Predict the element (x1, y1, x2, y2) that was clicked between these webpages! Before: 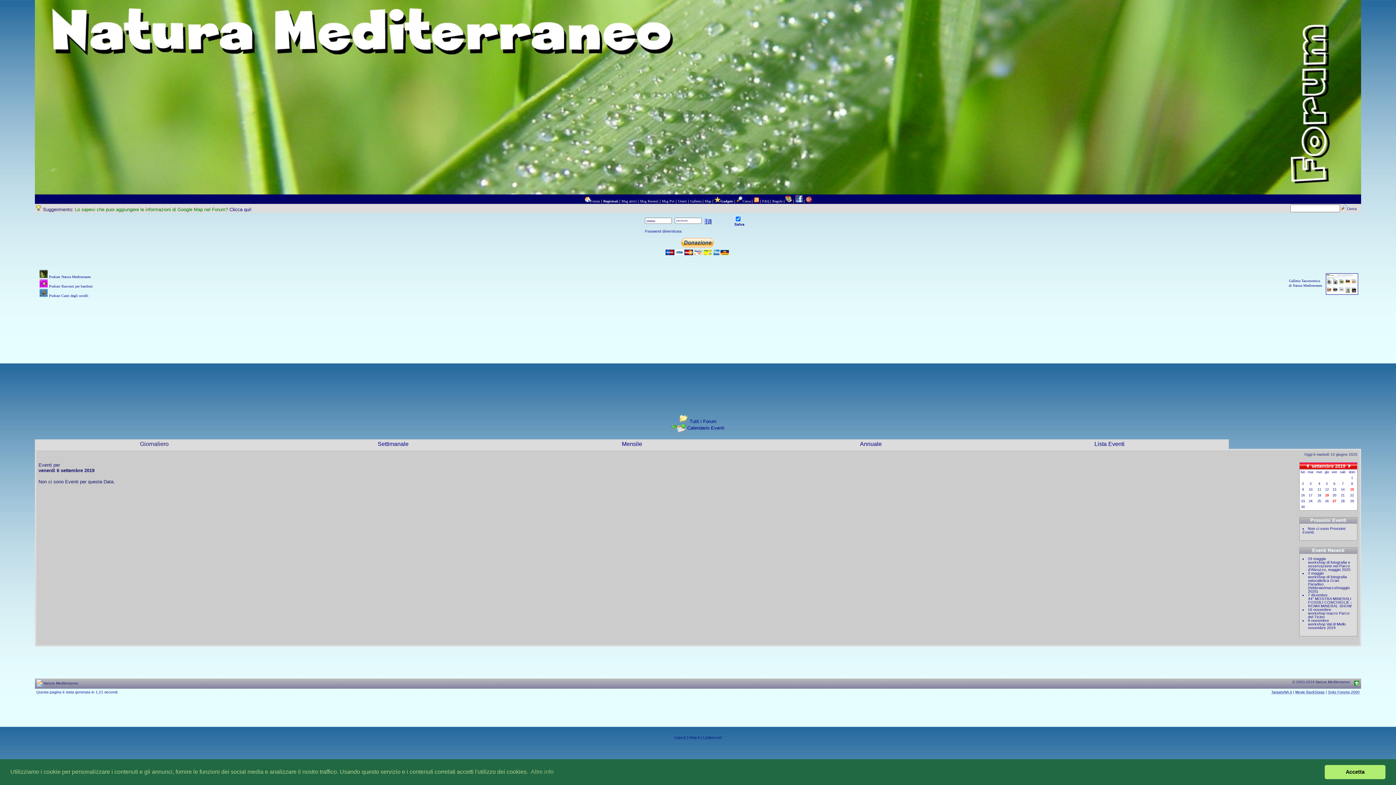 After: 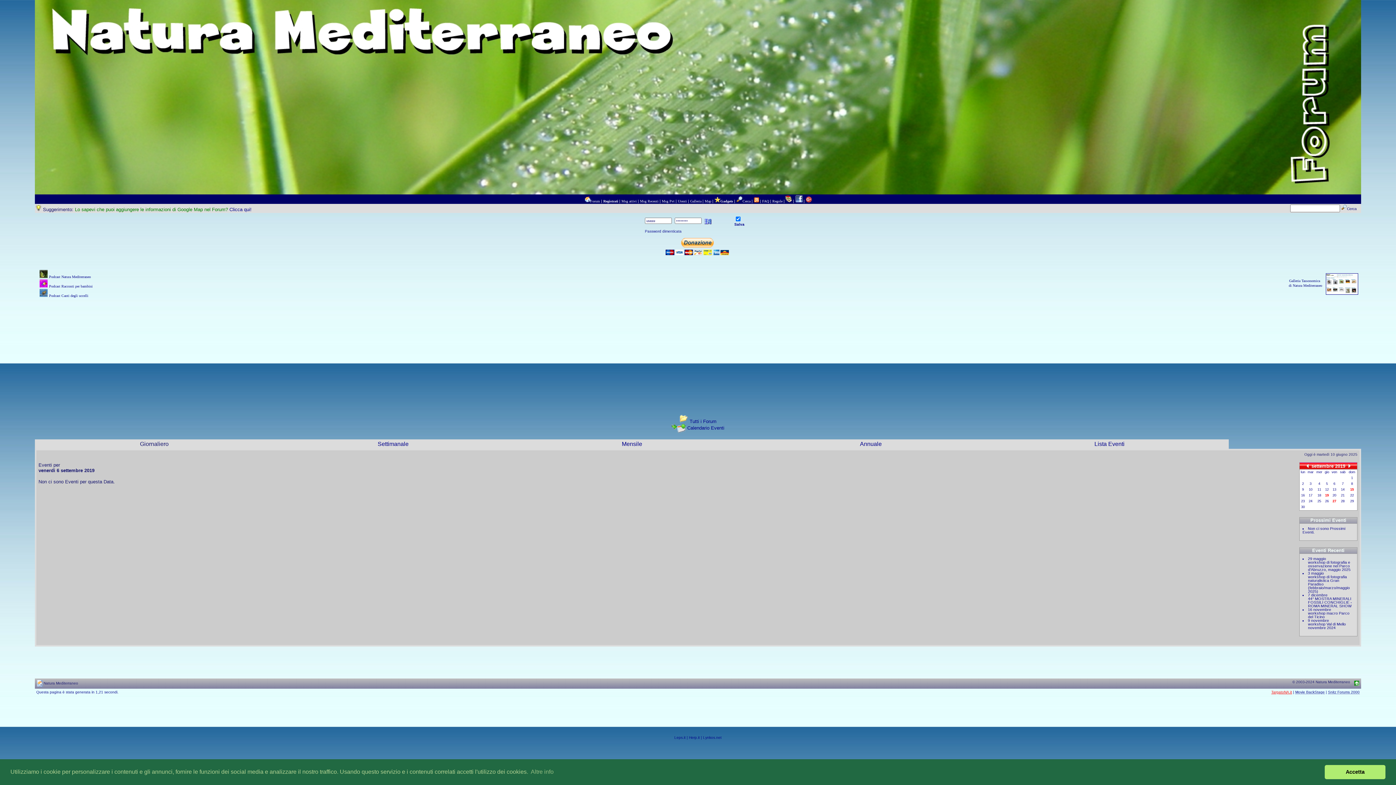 Action: label: TargatoNA.it bbox: (1271, 690, 1292, 694)